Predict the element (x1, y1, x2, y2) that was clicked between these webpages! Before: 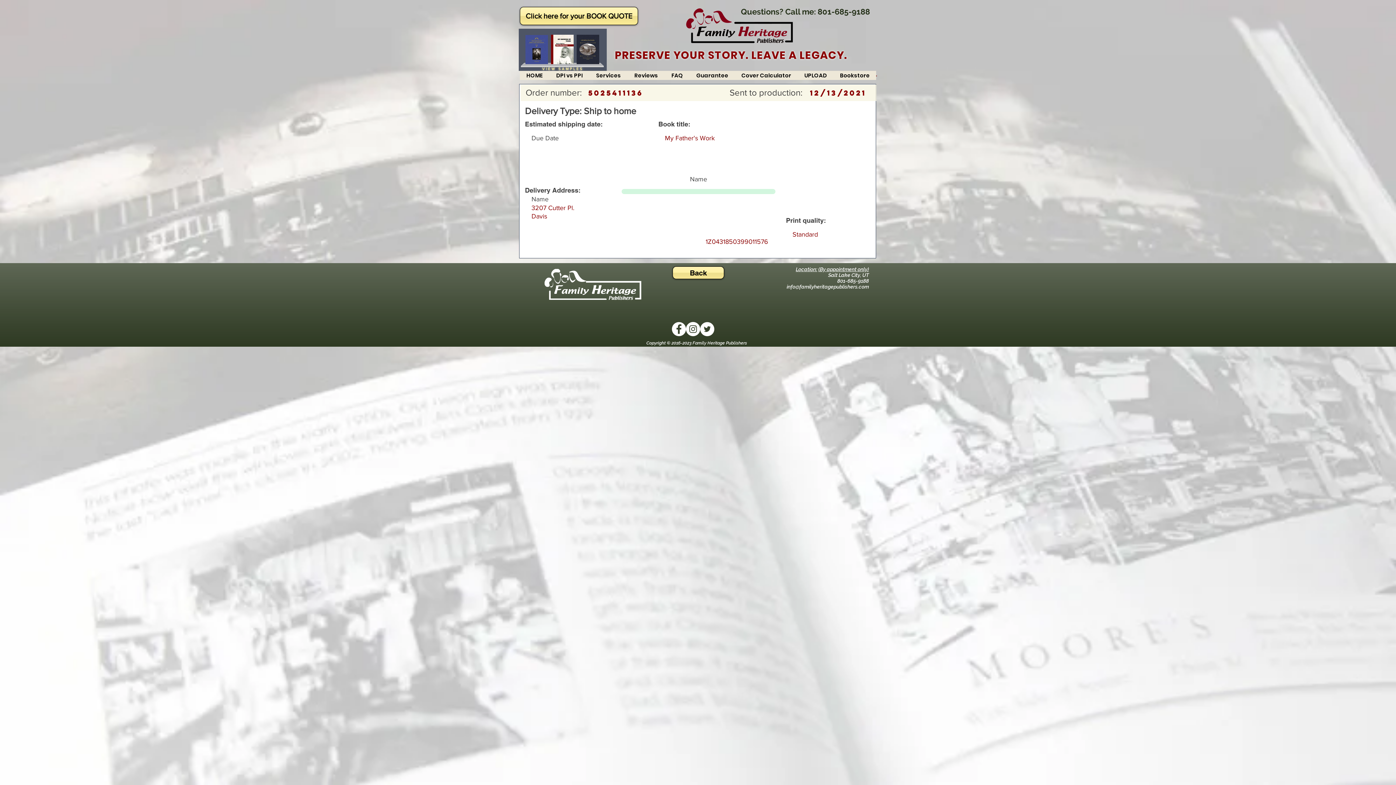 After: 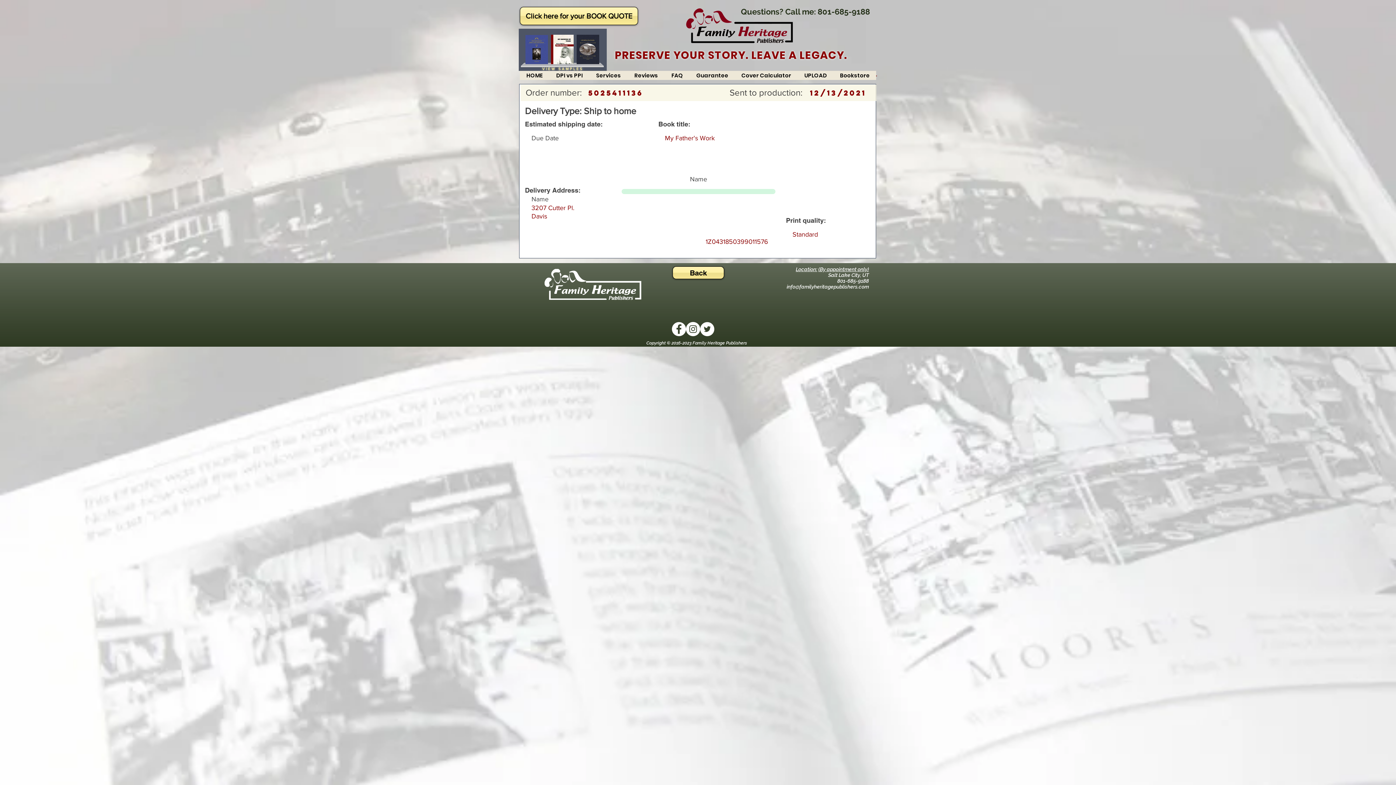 Action: bbox: (686, 322, 700, 336) label: Instagram - White Circle